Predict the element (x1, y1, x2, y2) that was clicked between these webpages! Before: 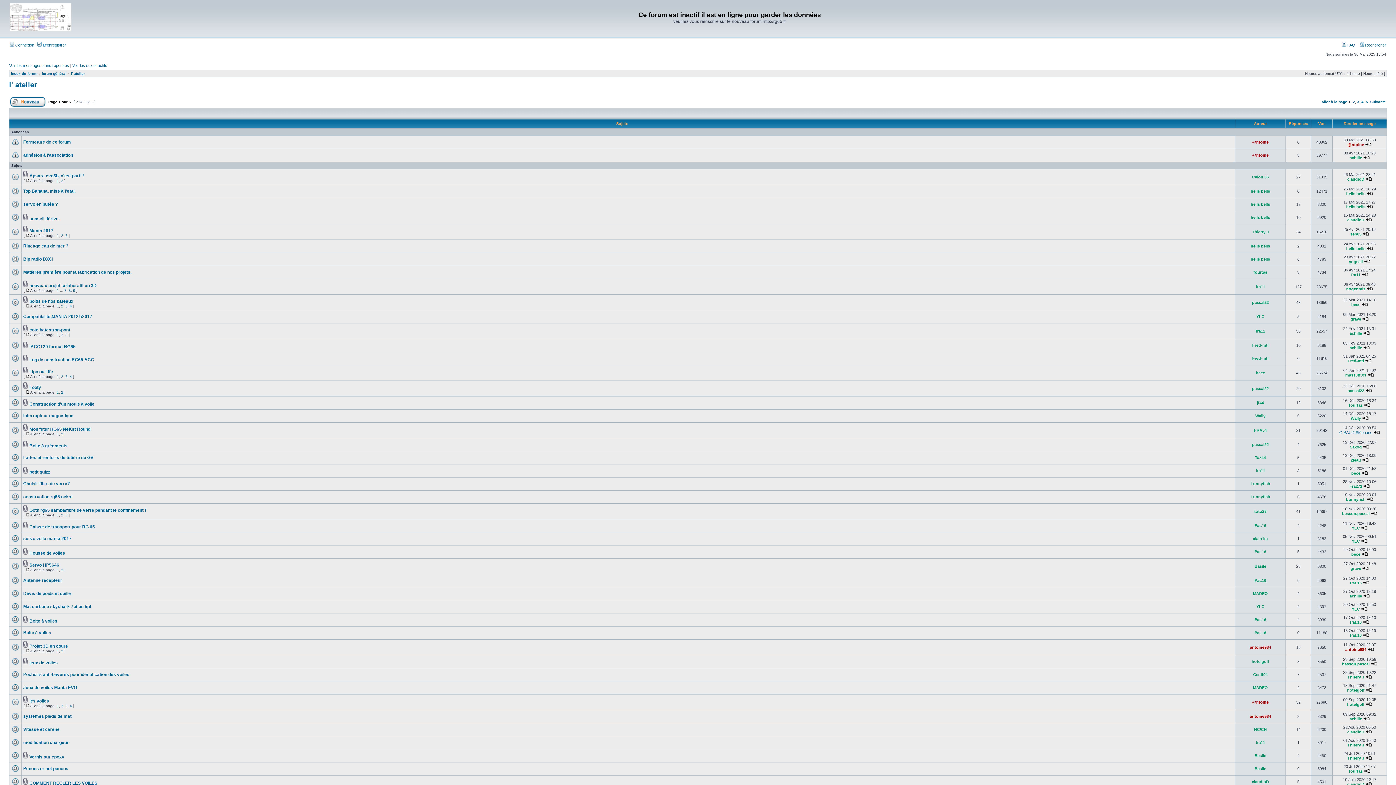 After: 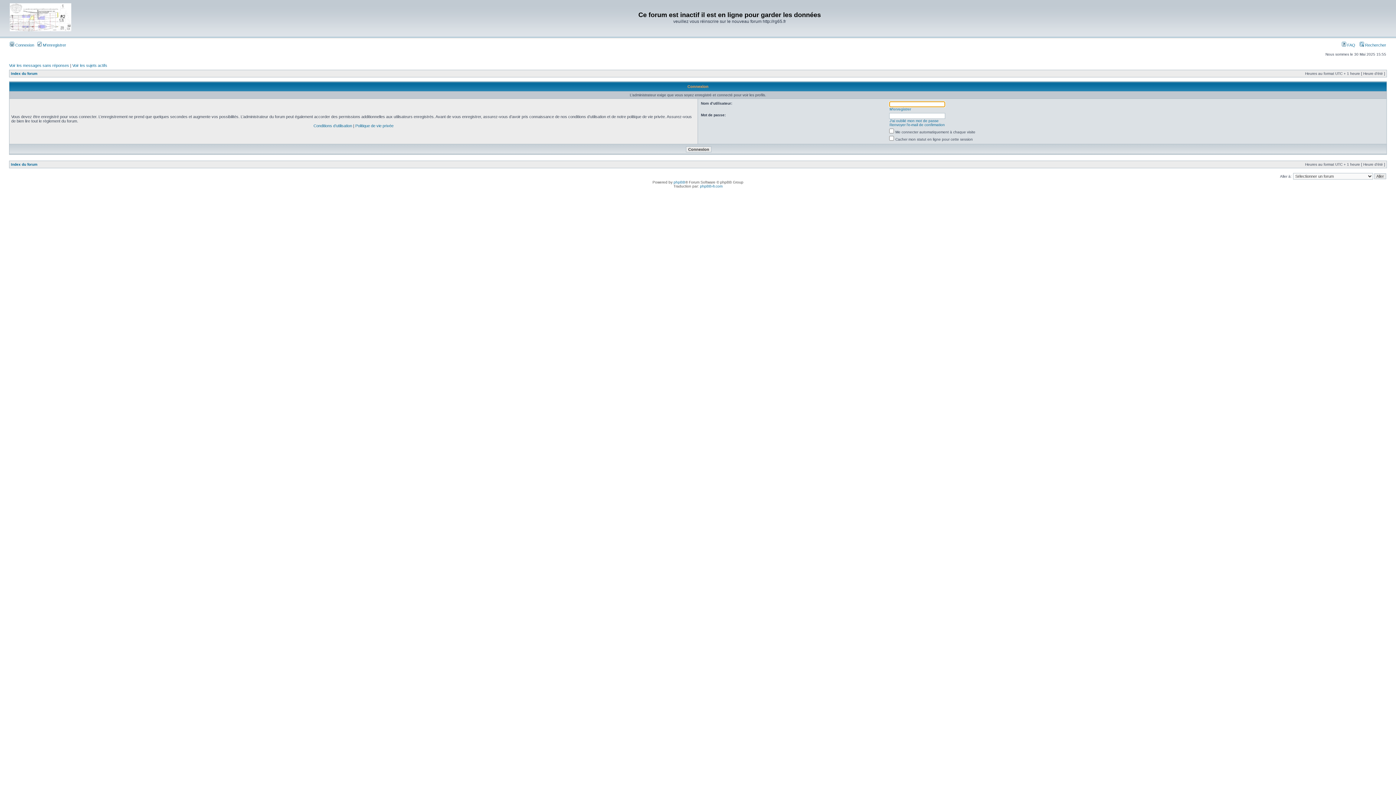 Action: label: Pat.16 bbox: (1254, 523, 1266, 528)